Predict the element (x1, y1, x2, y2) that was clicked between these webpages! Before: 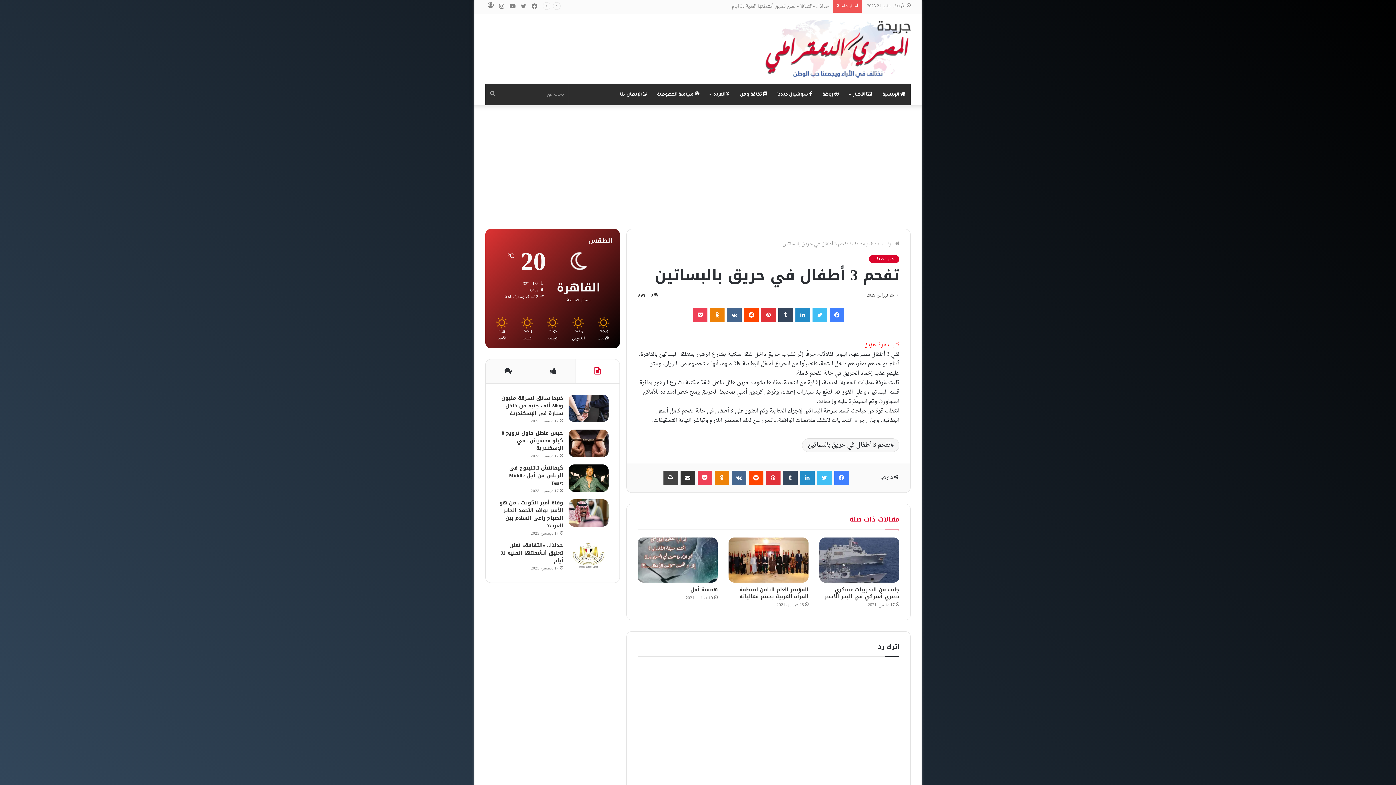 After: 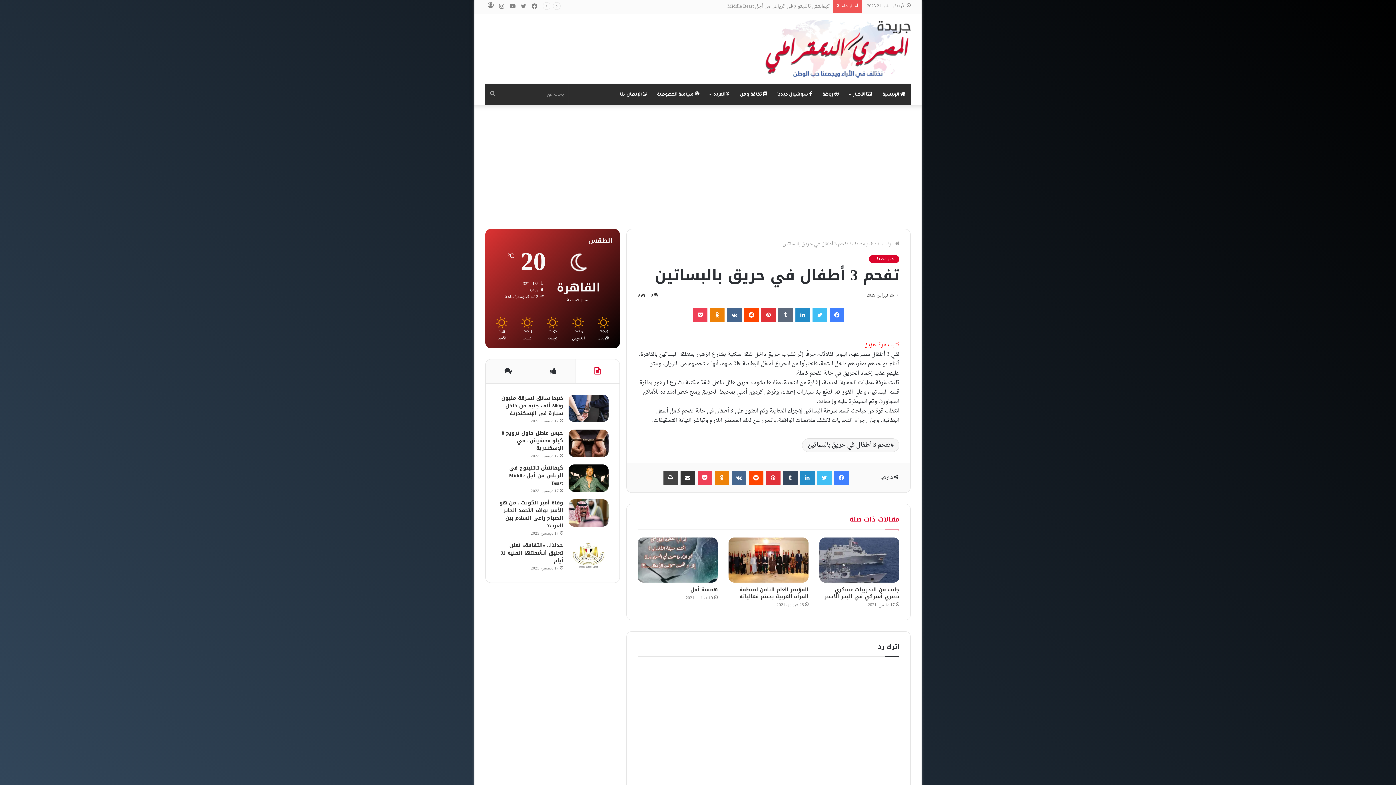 Action: label: ‏Tumblr bbox: (778, 308, 793, 322)